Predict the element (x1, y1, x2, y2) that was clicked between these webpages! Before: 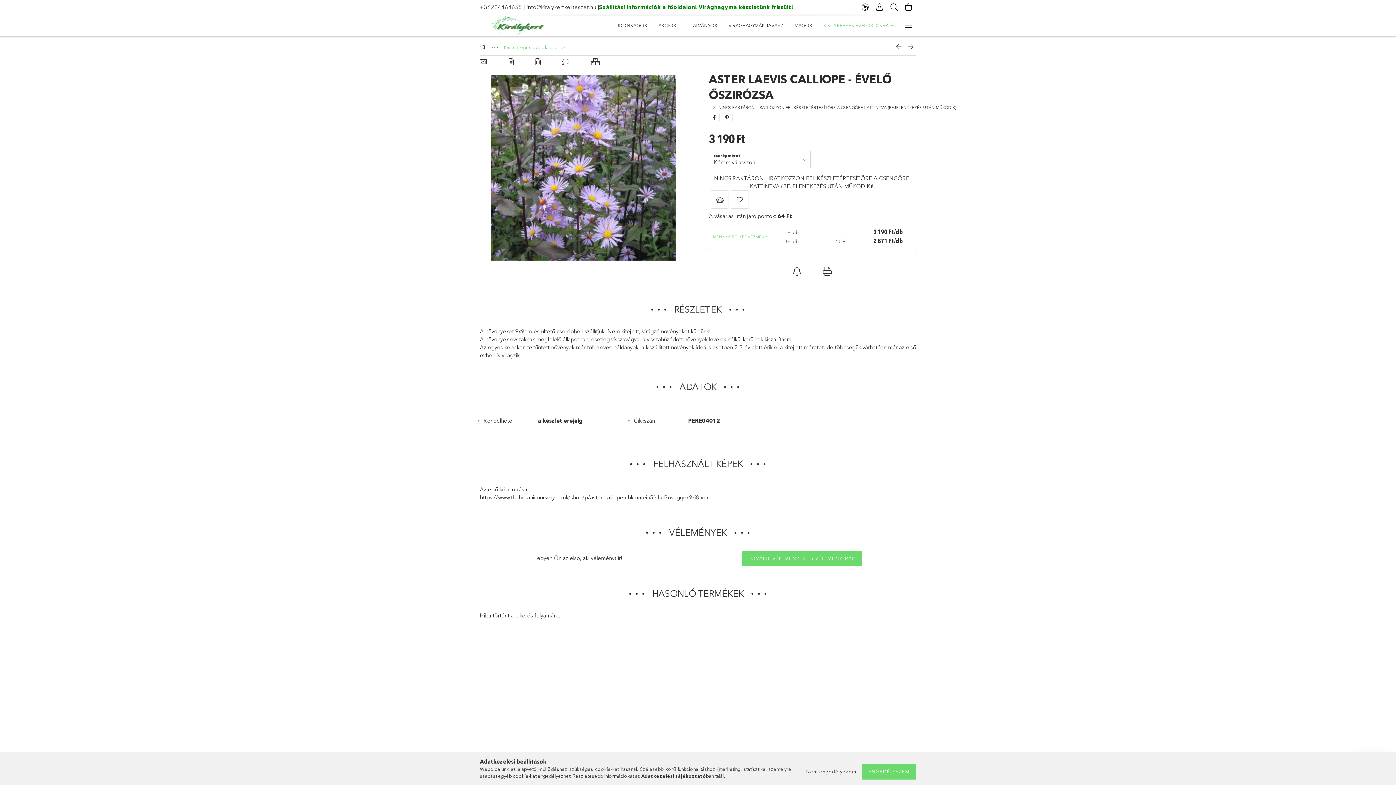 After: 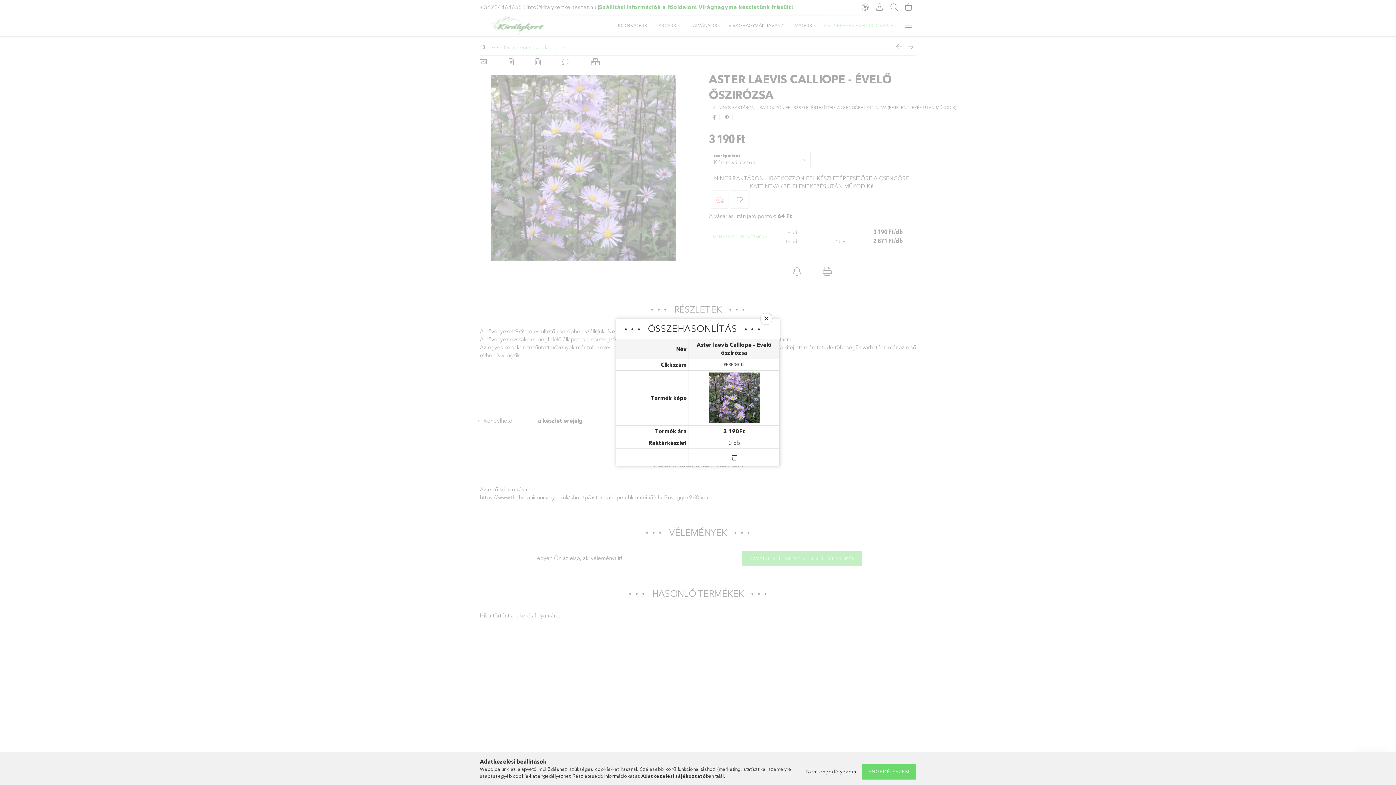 Action: bbox: (710, 190, 729, 208) label: Összehasonlítás